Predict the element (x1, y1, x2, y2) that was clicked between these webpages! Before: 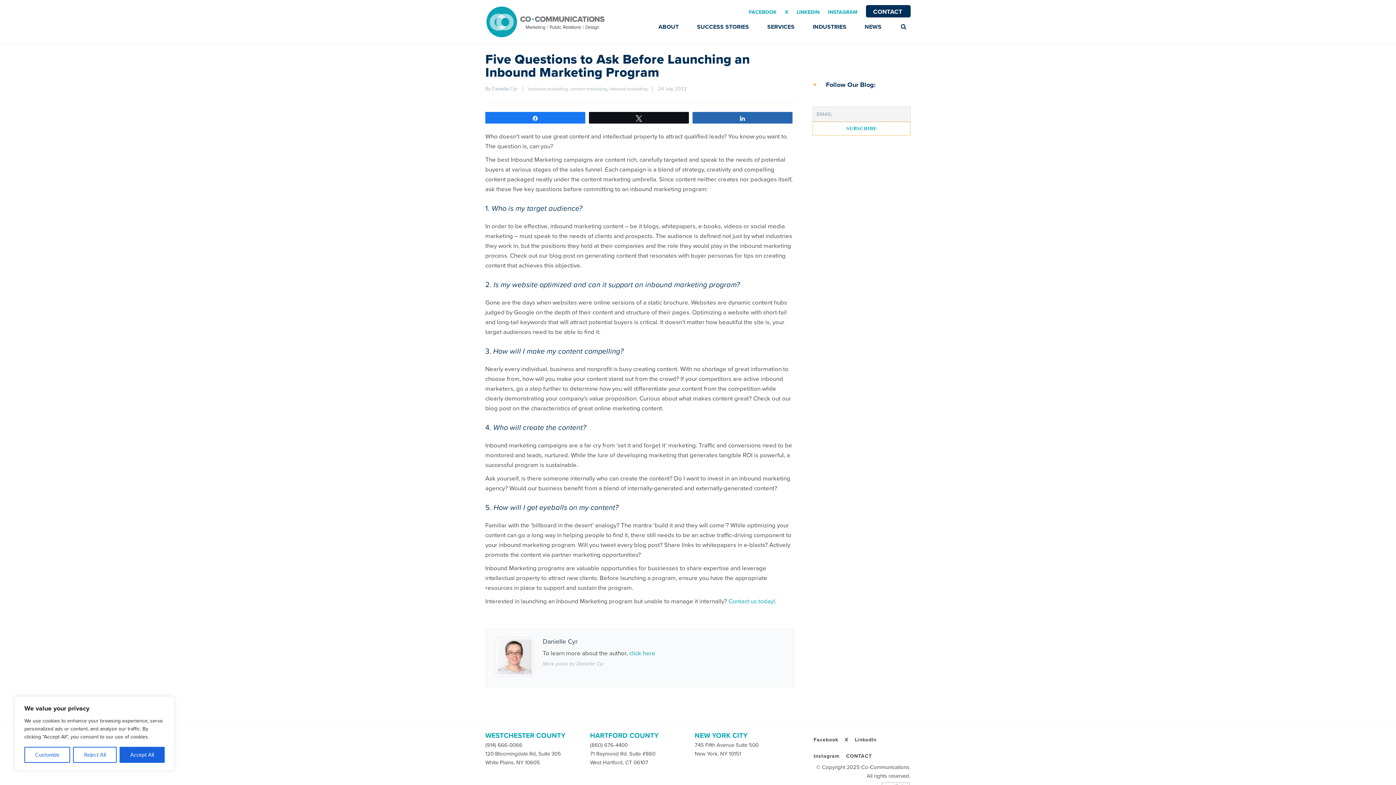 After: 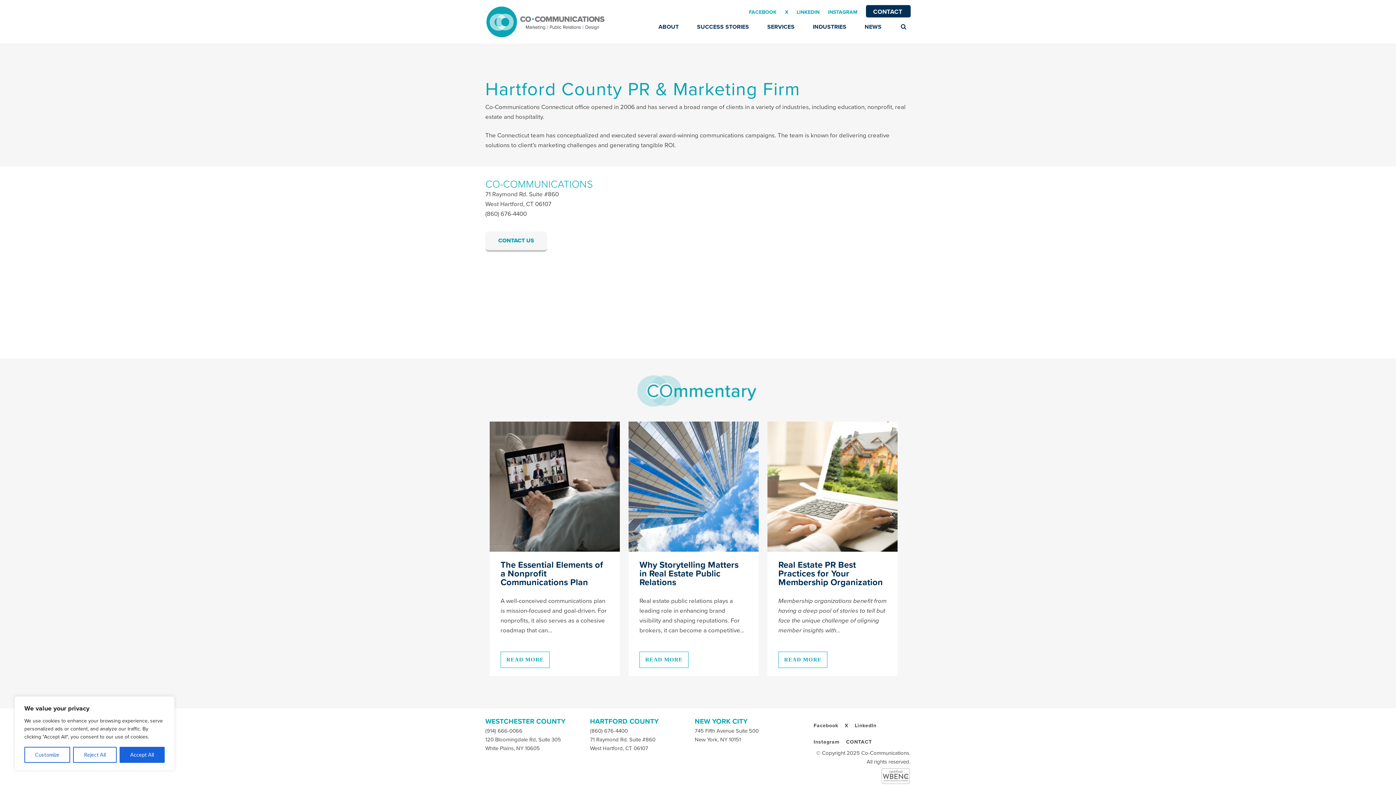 Action: label: HARTFORD COUNTY bbox: (590, 732, 658, 740)